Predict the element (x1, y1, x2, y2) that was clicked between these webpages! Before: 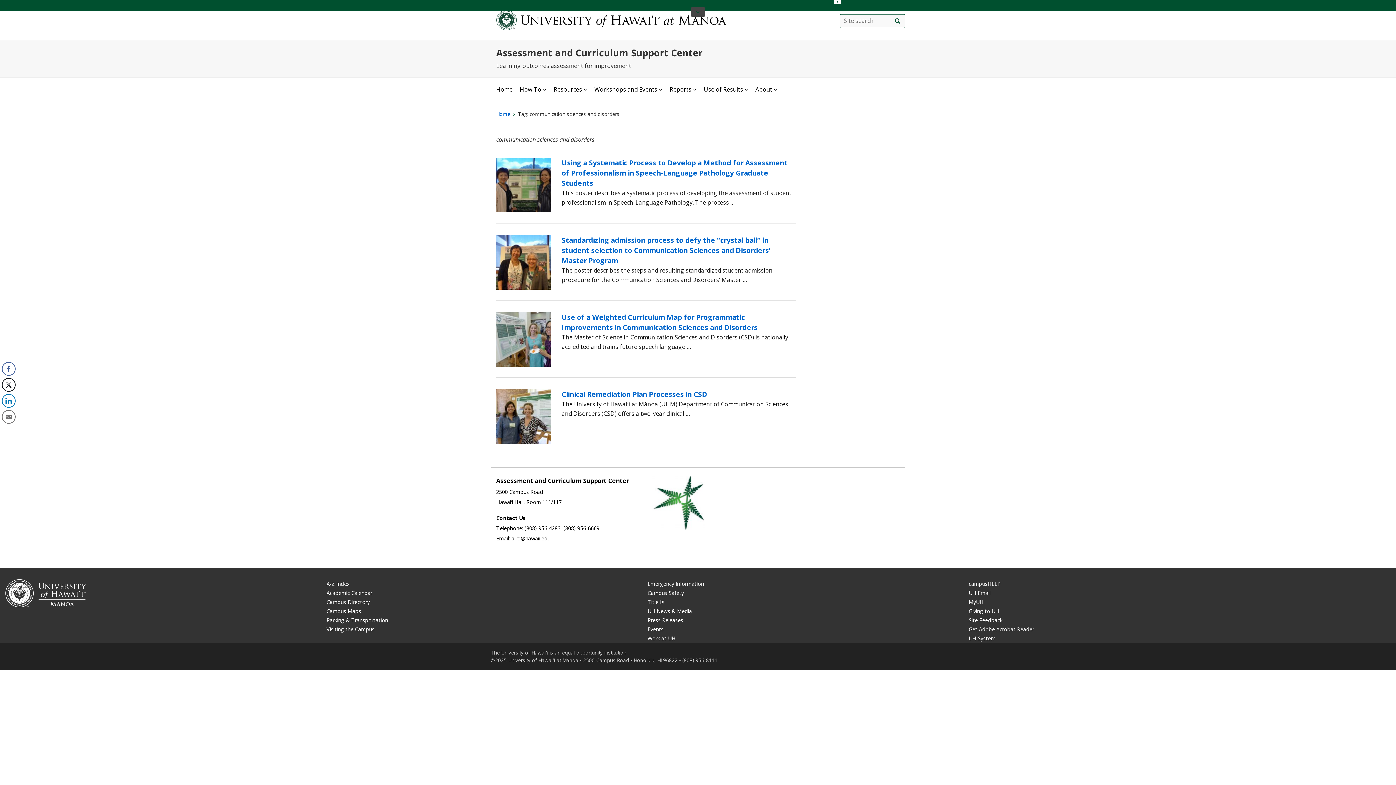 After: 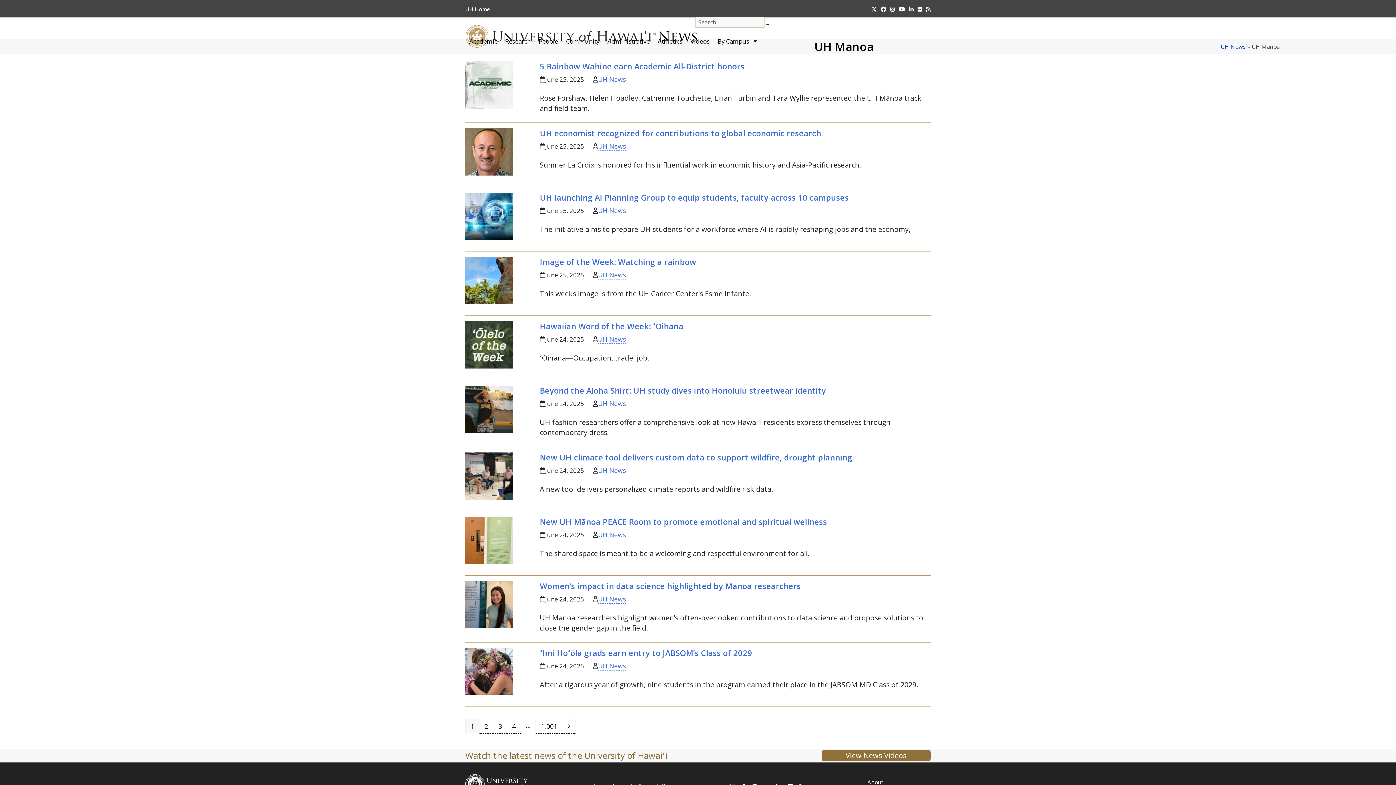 Action: bbox: (647, 607, 692, 614) label: UH News & Media